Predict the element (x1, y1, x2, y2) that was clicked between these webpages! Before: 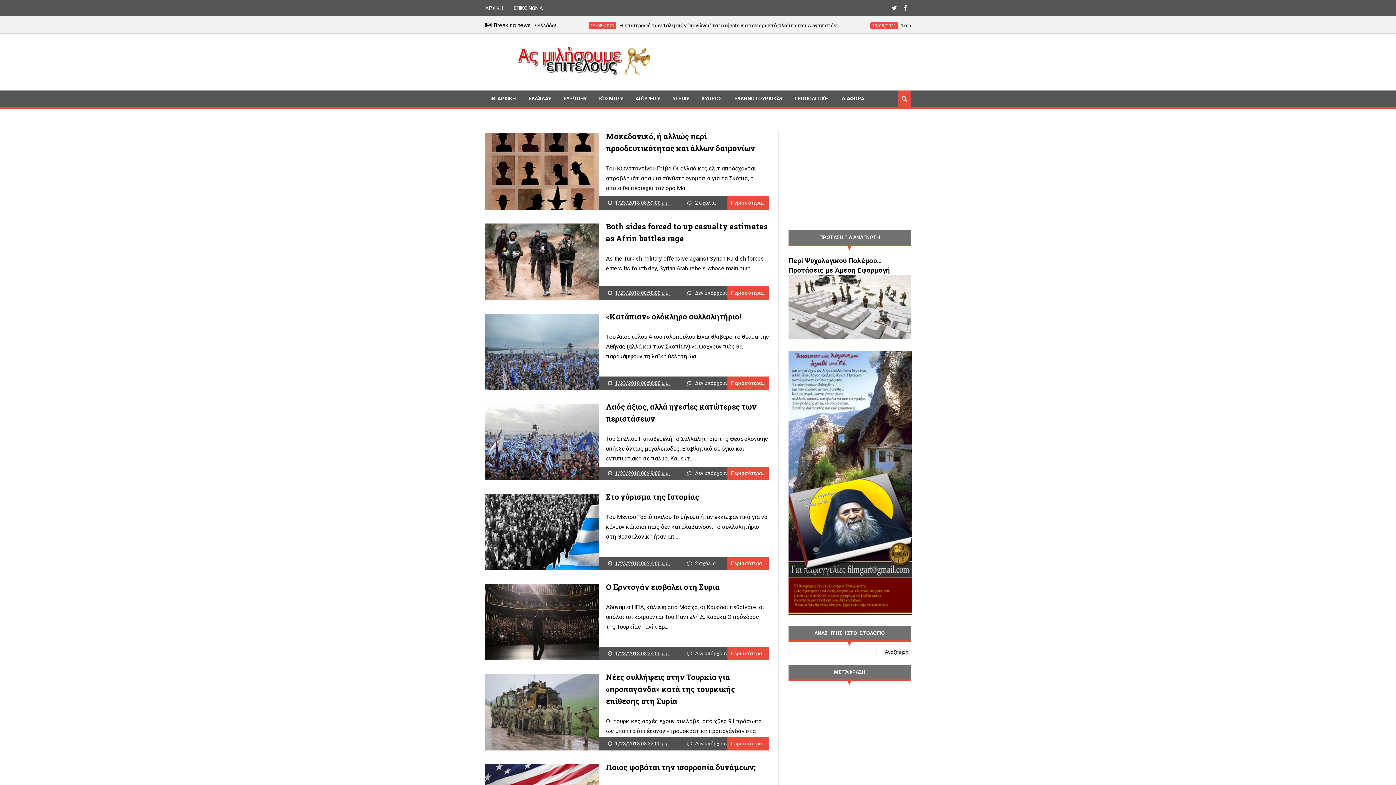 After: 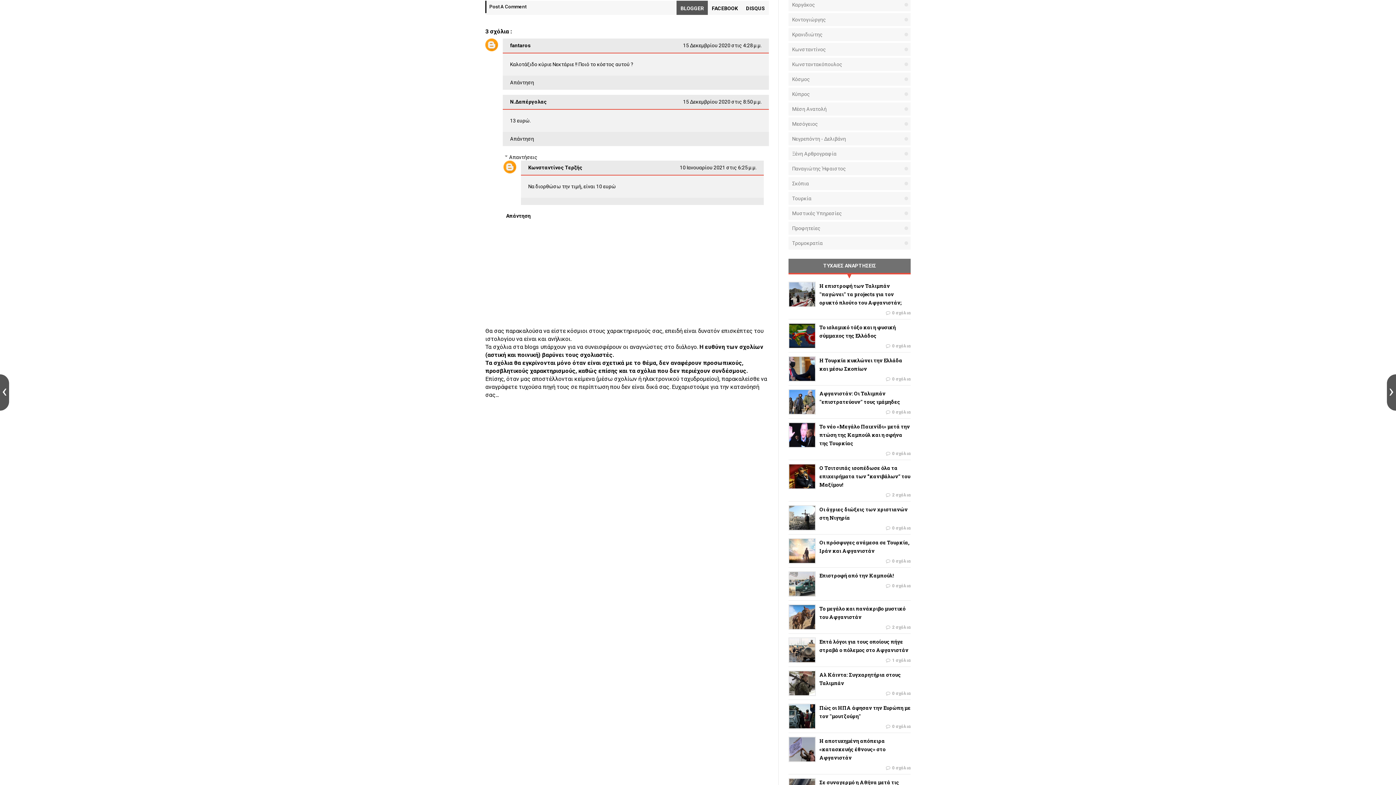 Action: bbox: (788, 609, 912, 616)